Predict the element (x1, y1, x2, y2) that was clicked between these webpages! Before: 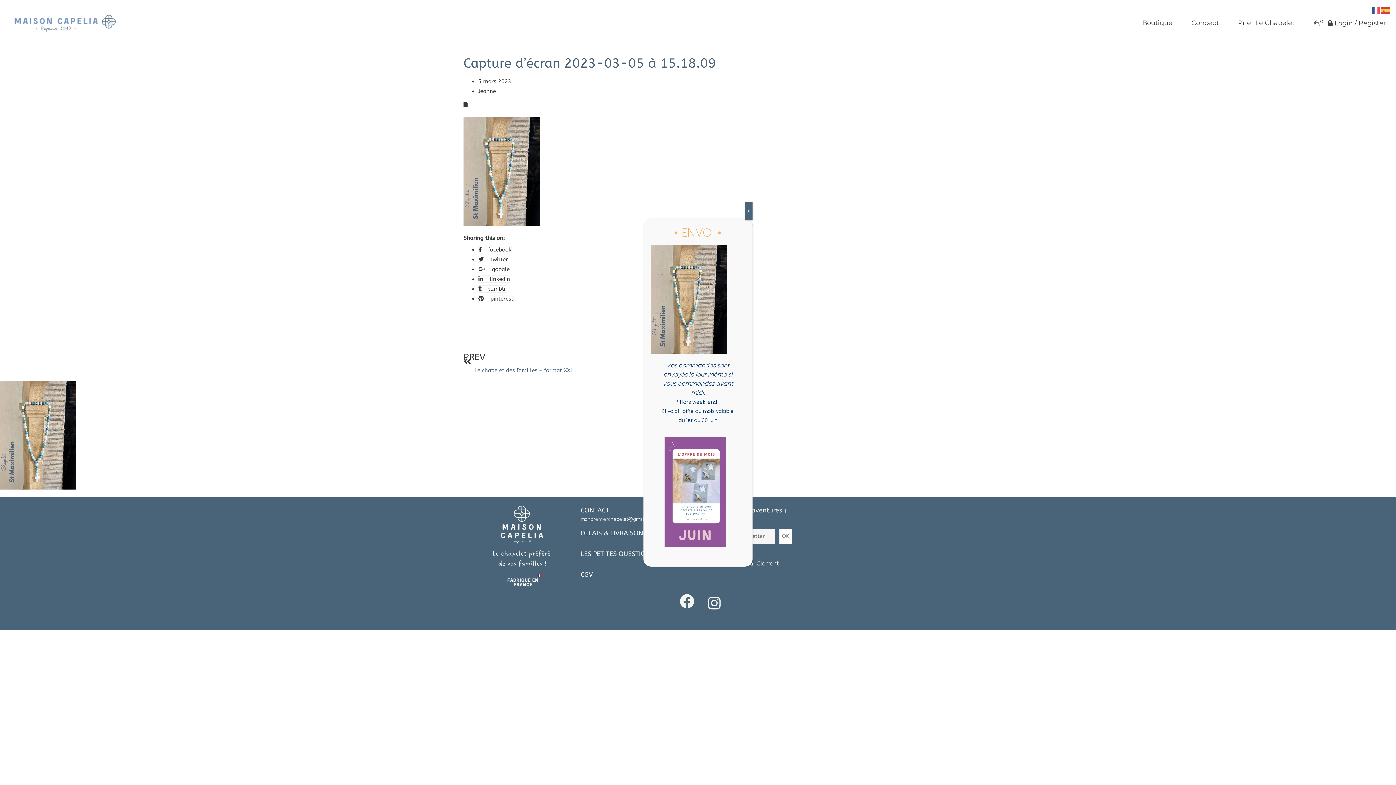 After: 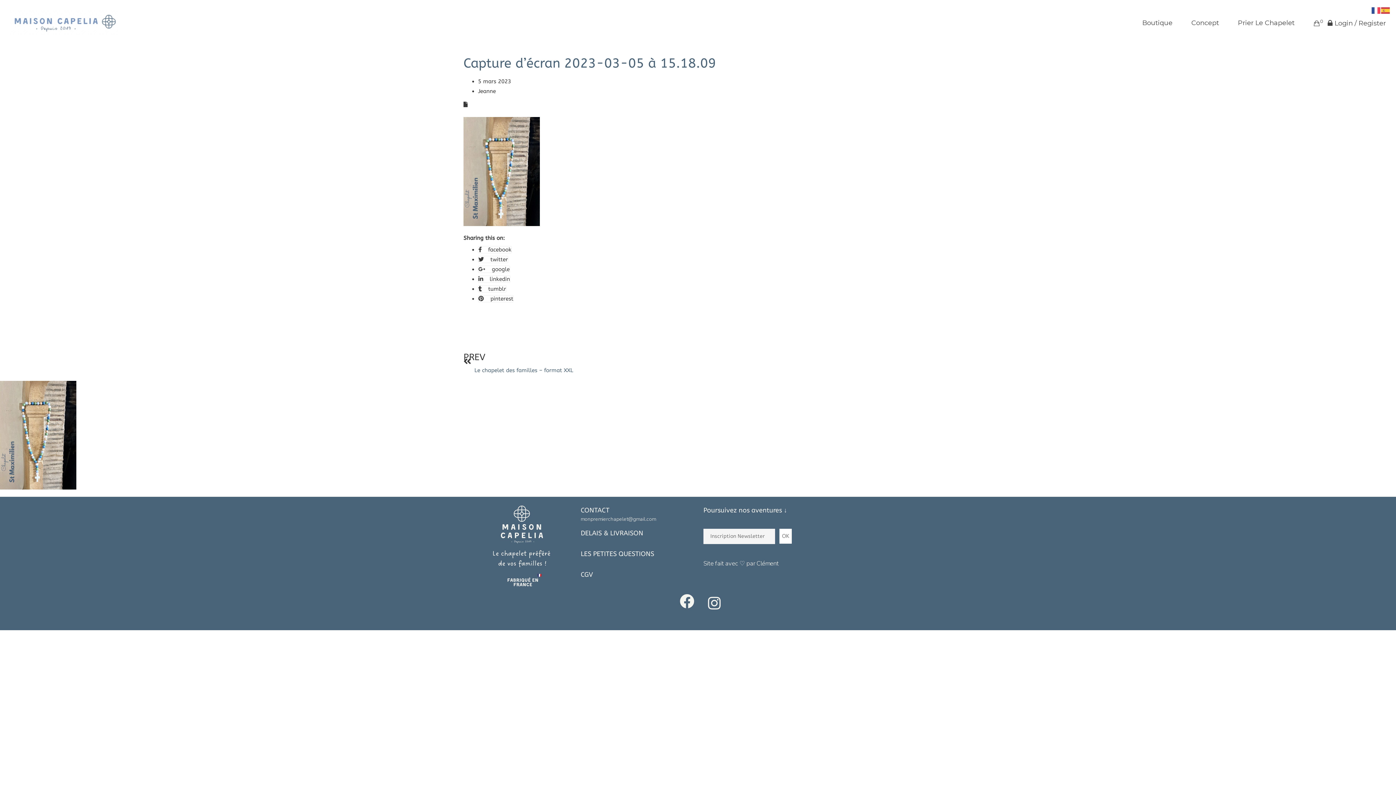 Action: bbox: (1372, 6, 1381, 13)